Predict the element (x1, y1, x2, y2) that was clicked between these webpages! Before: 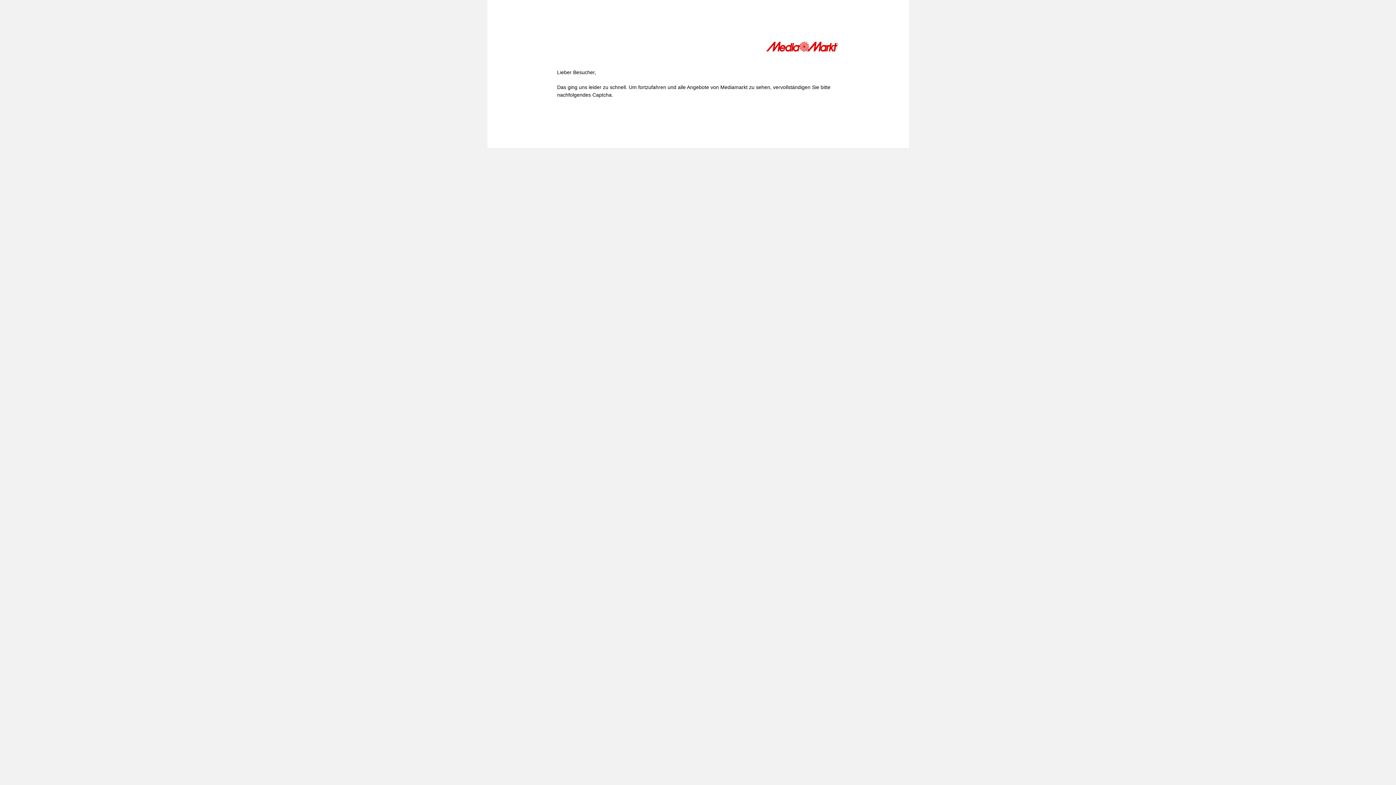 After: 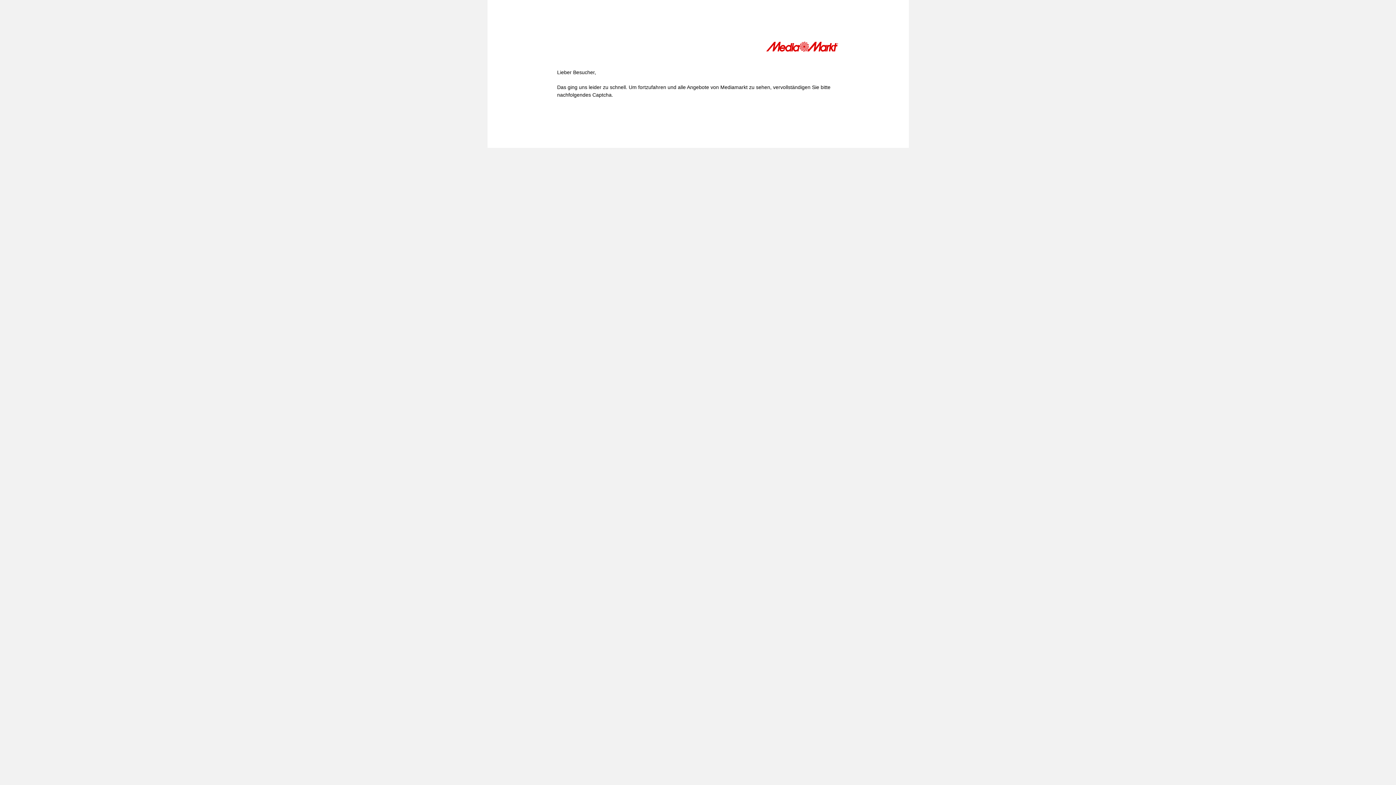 Action: bbox: (766, 41, 839, 54)